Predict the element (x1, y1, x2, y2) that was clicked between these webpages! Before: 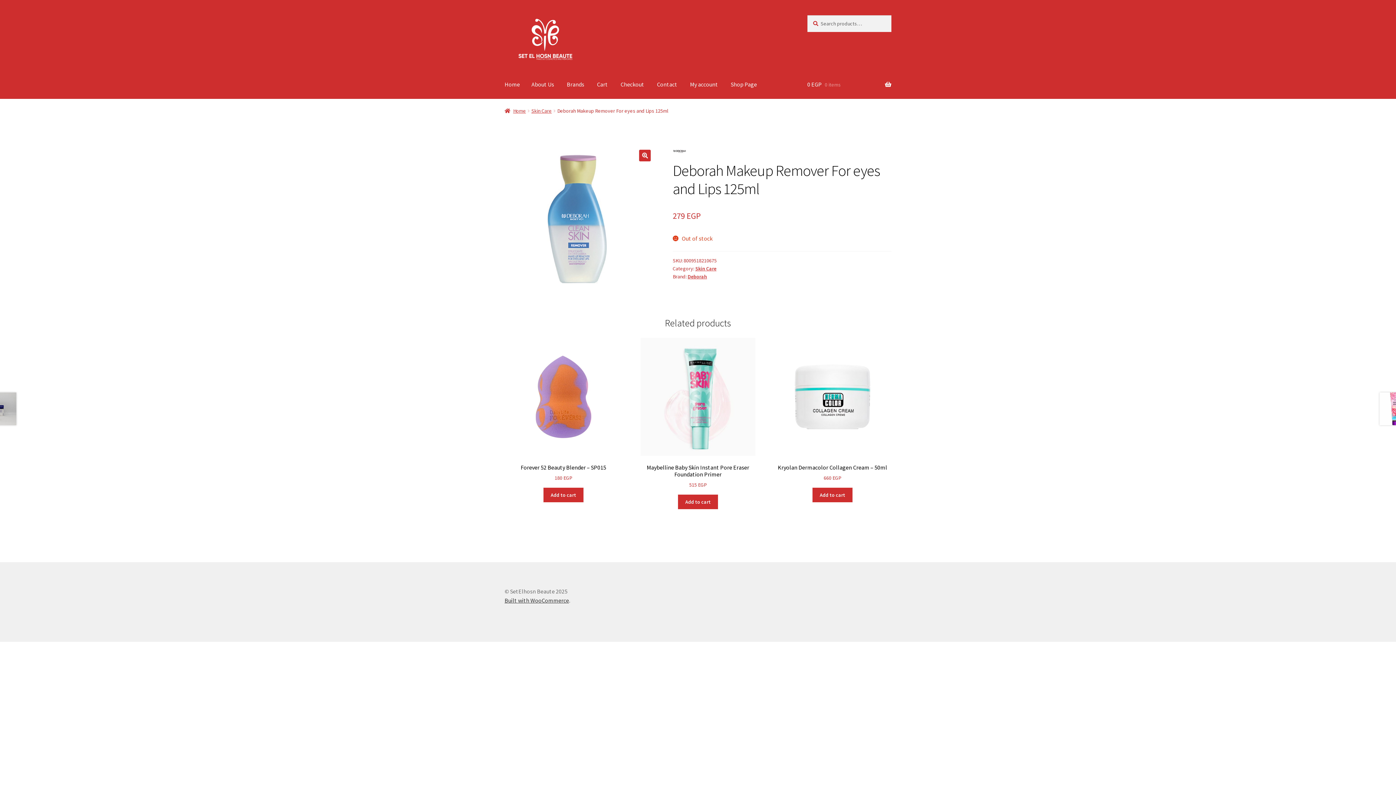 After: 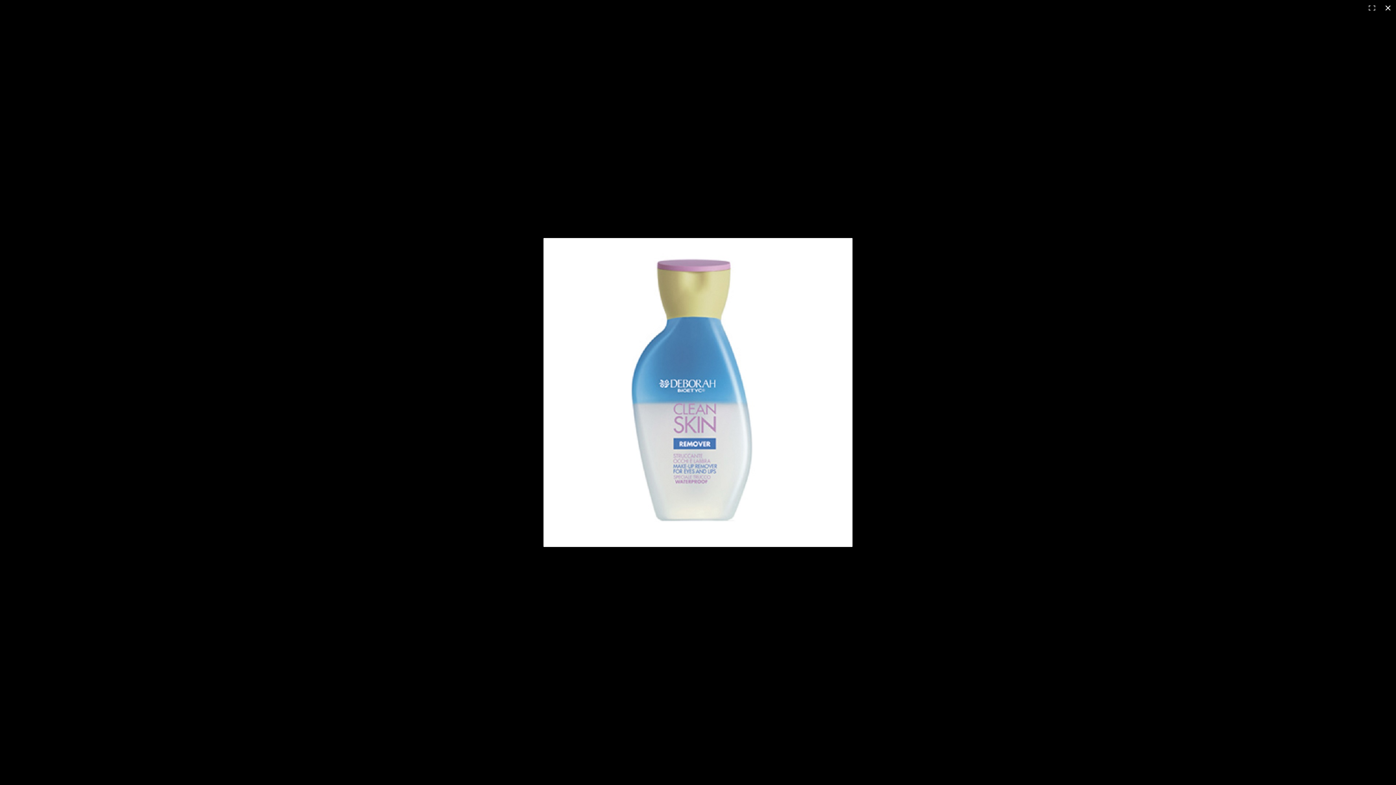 Action: label: View full-screen image gallery bbox: (639, 149, 651, 161)